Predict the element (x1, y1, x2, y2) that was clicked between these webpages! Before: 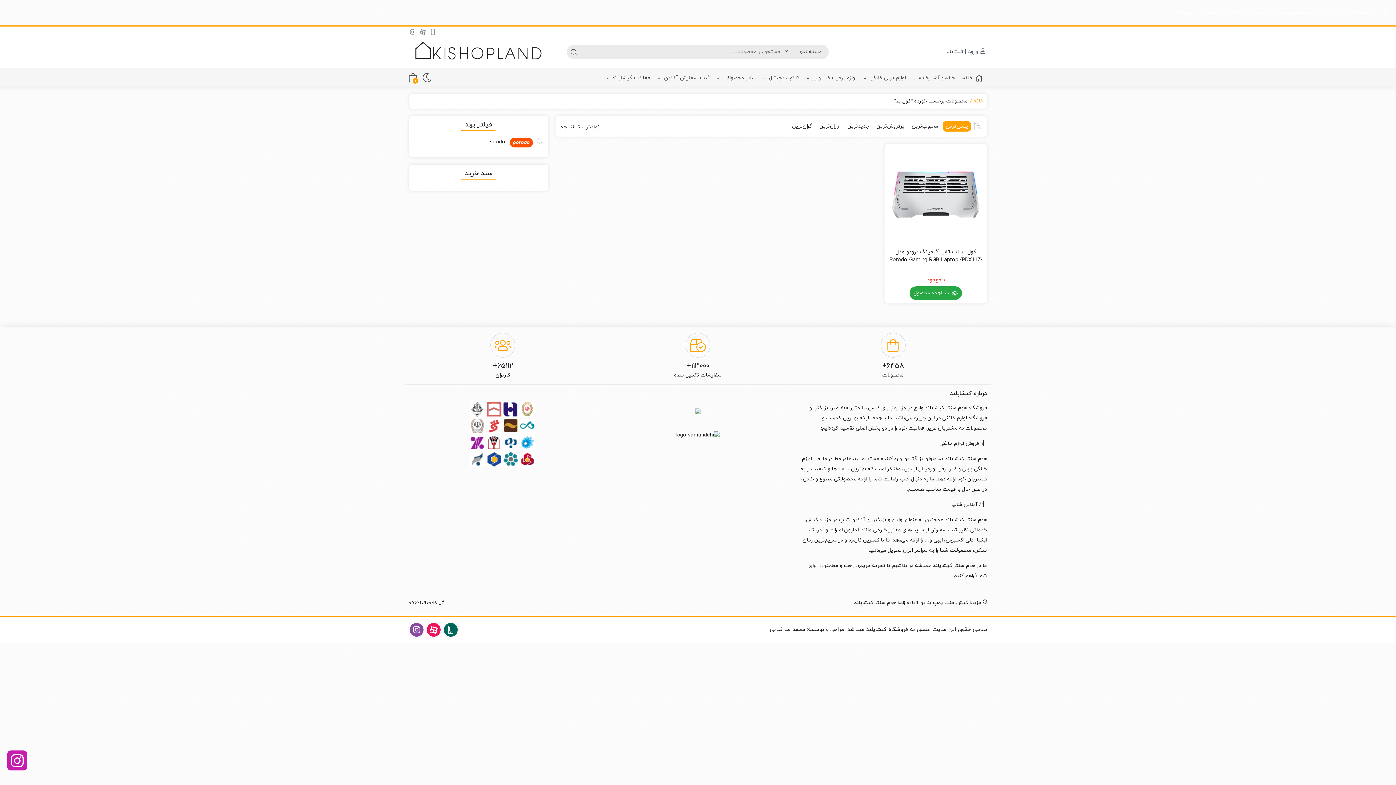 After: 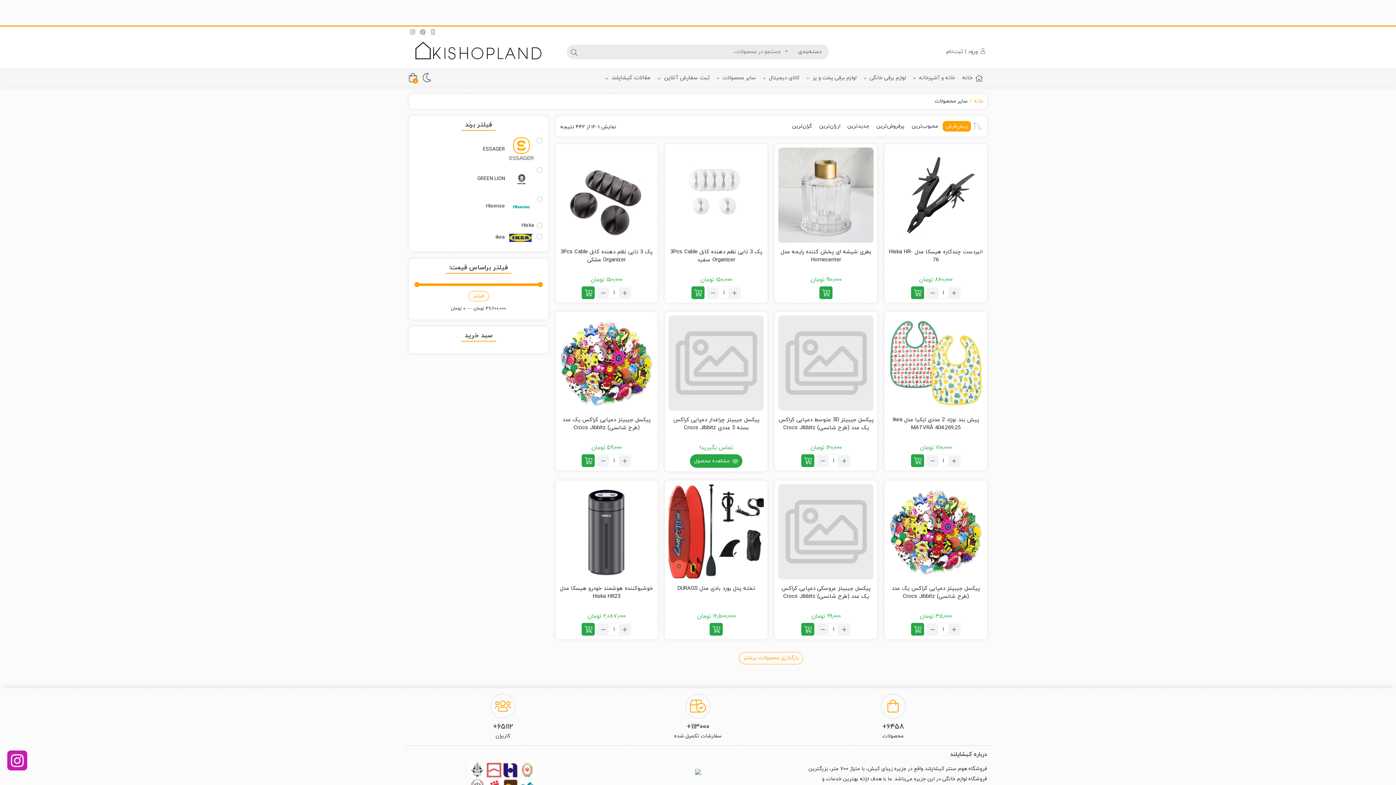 Action: bbox: (713, 69, 759, 86) label: سایر محصولات 